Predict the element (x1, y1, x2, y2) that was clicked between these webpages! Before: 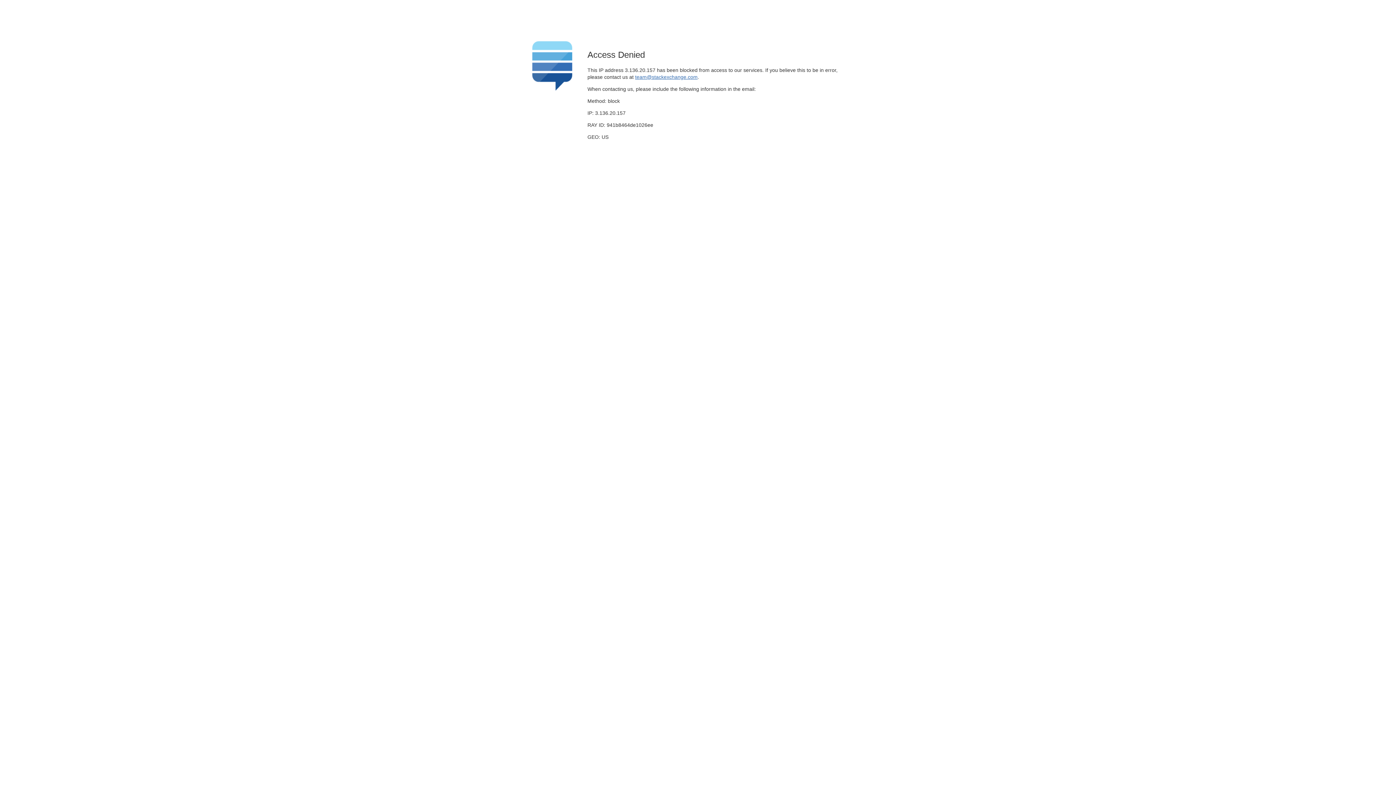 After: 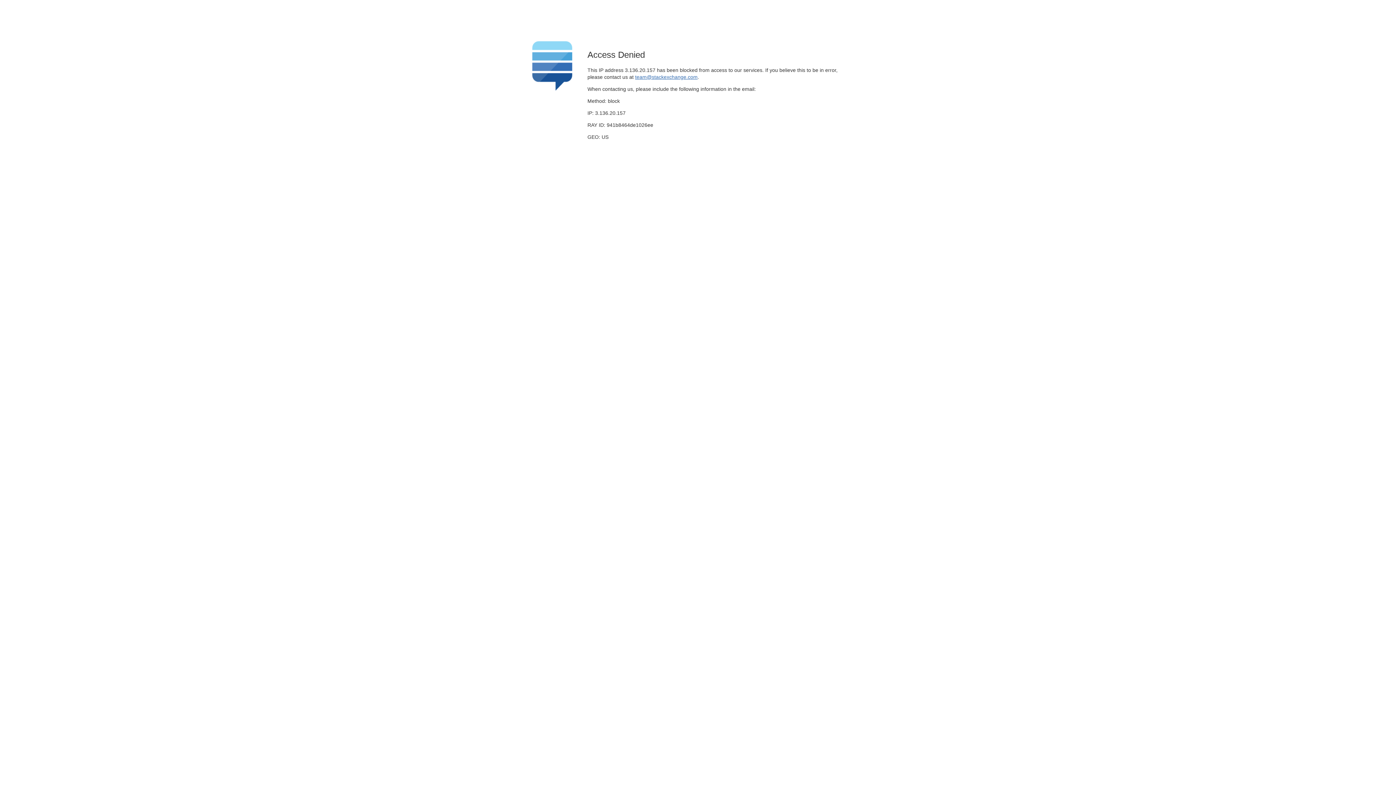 Action: label: team@stackexchange.com bbox: (635, 74, 697, 79)